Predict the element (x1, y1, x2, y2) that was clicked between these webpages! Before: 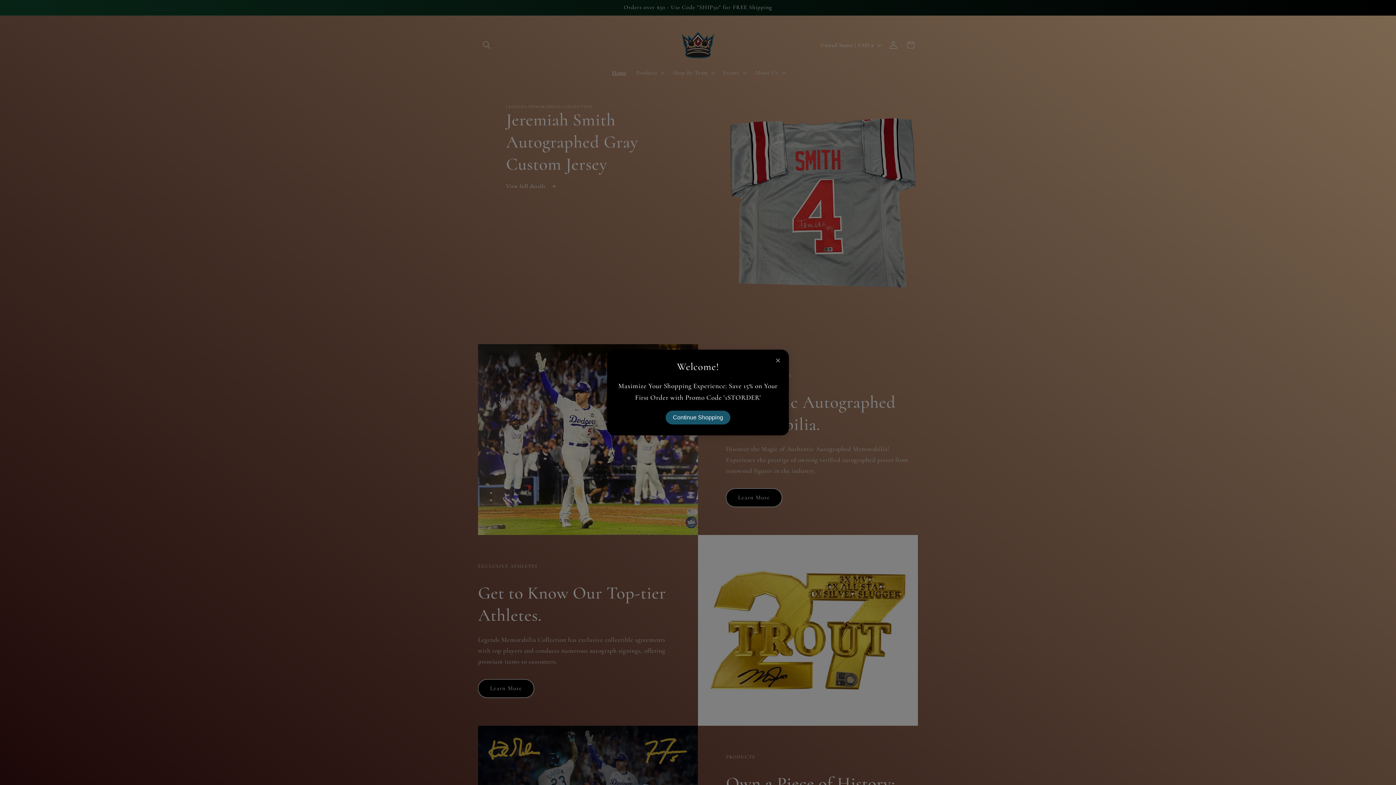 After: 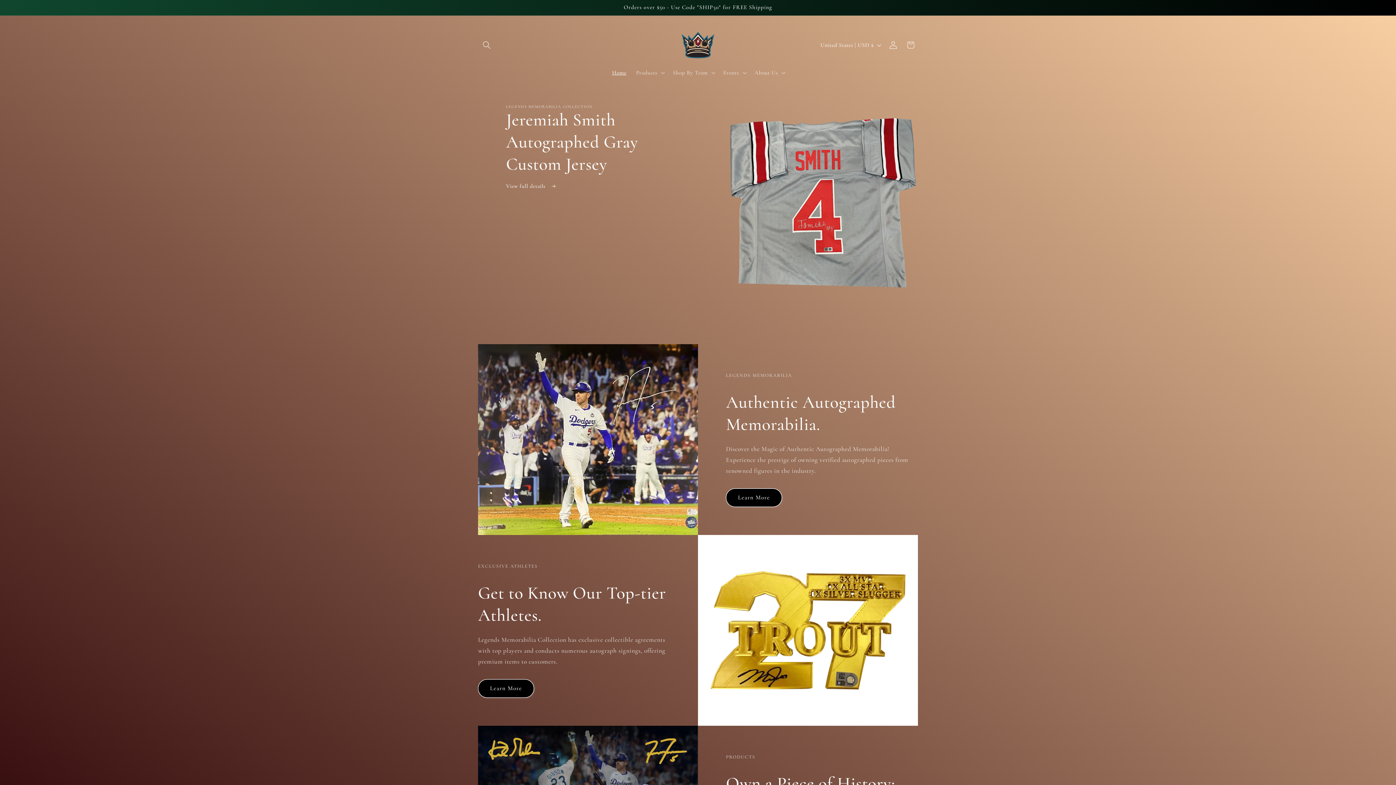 Action: label: Continue Shopping bbox: (665, 410, 730, 424)